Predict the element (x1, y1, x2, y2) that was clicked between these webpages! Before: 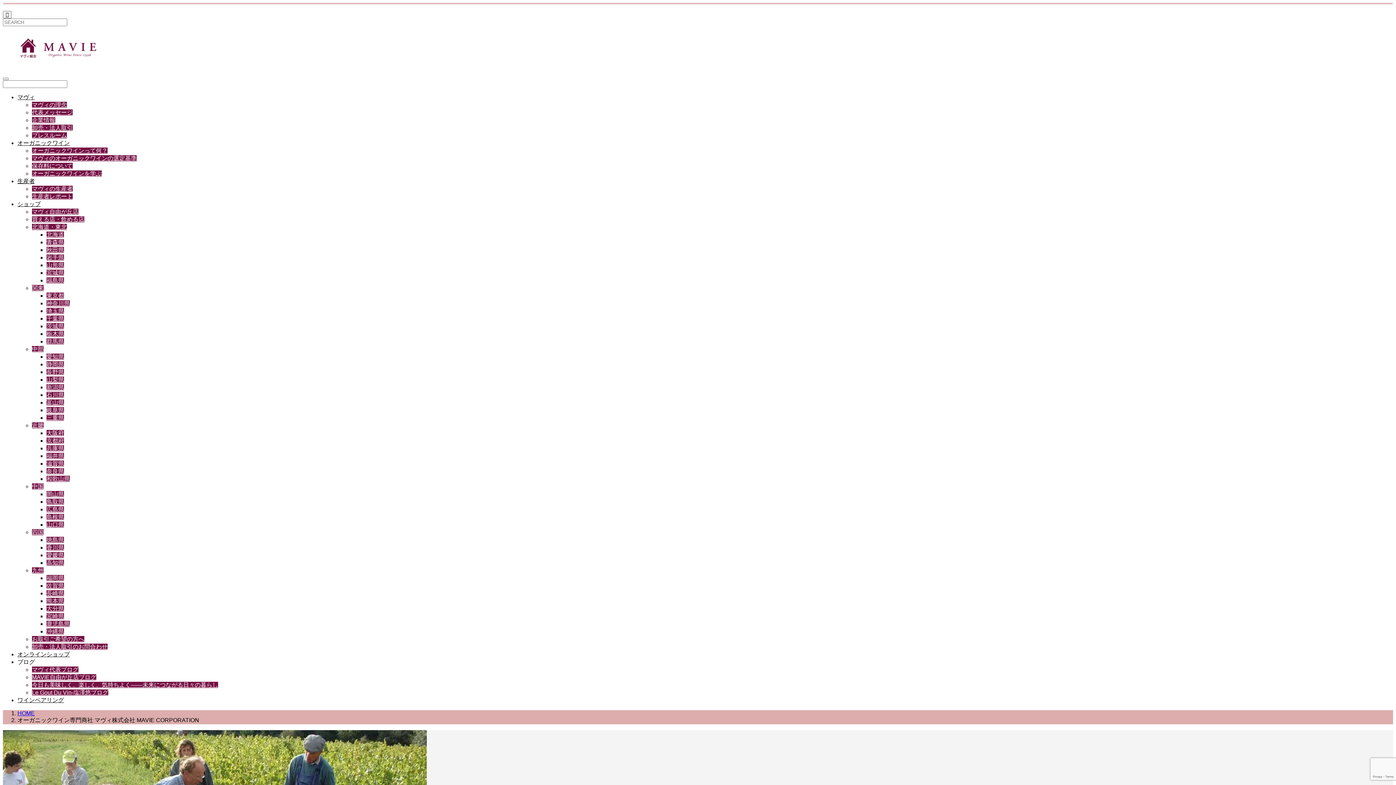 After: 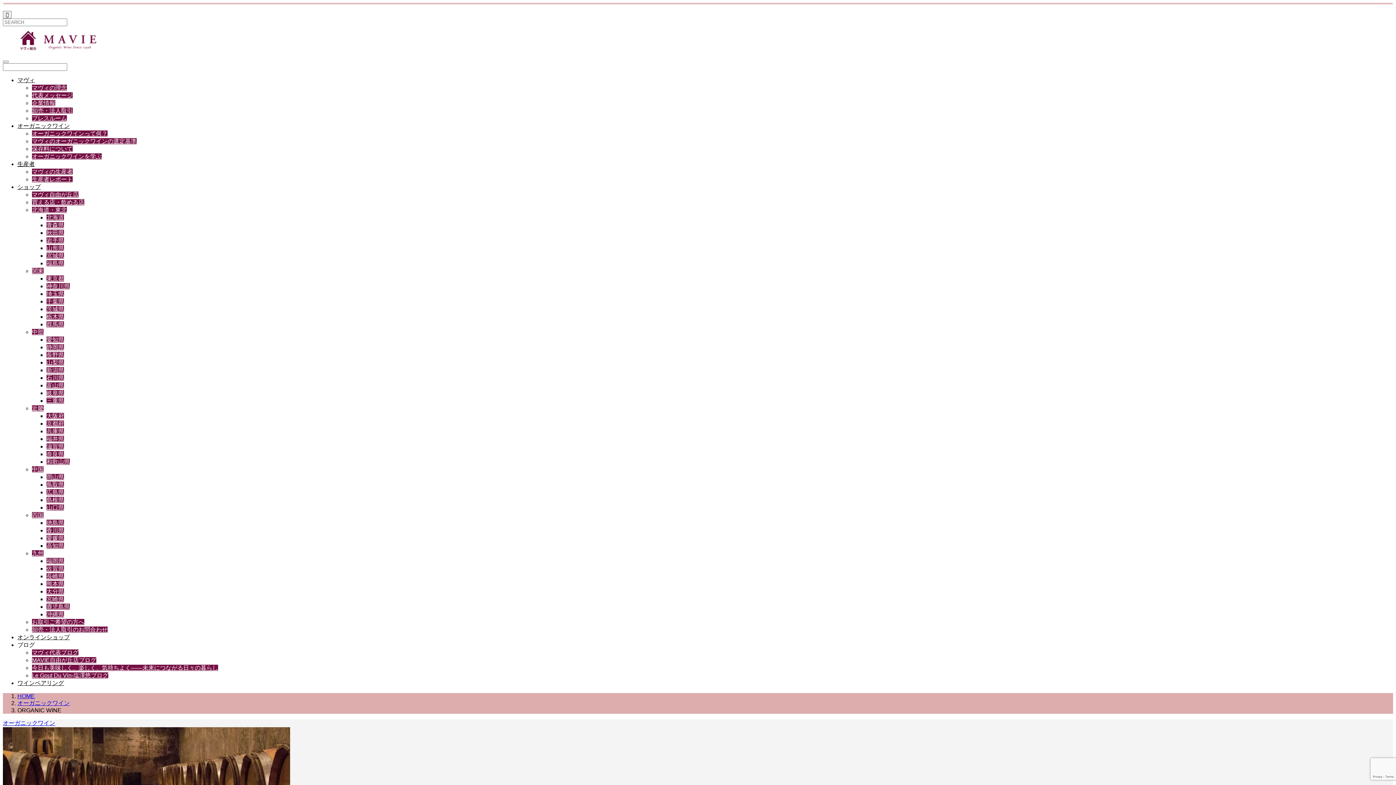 Action: label: オーガニックワイン bbox: (17, 139, 69, 146)